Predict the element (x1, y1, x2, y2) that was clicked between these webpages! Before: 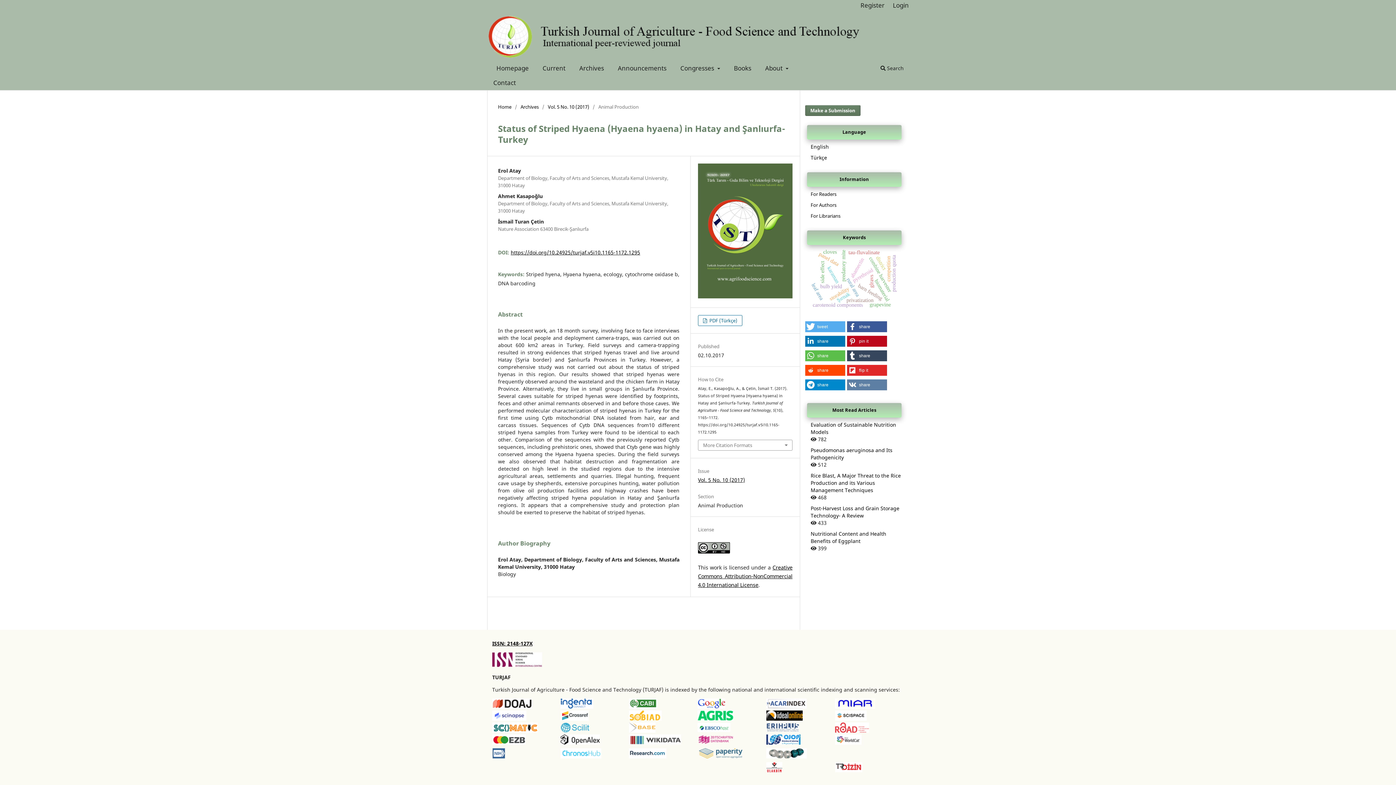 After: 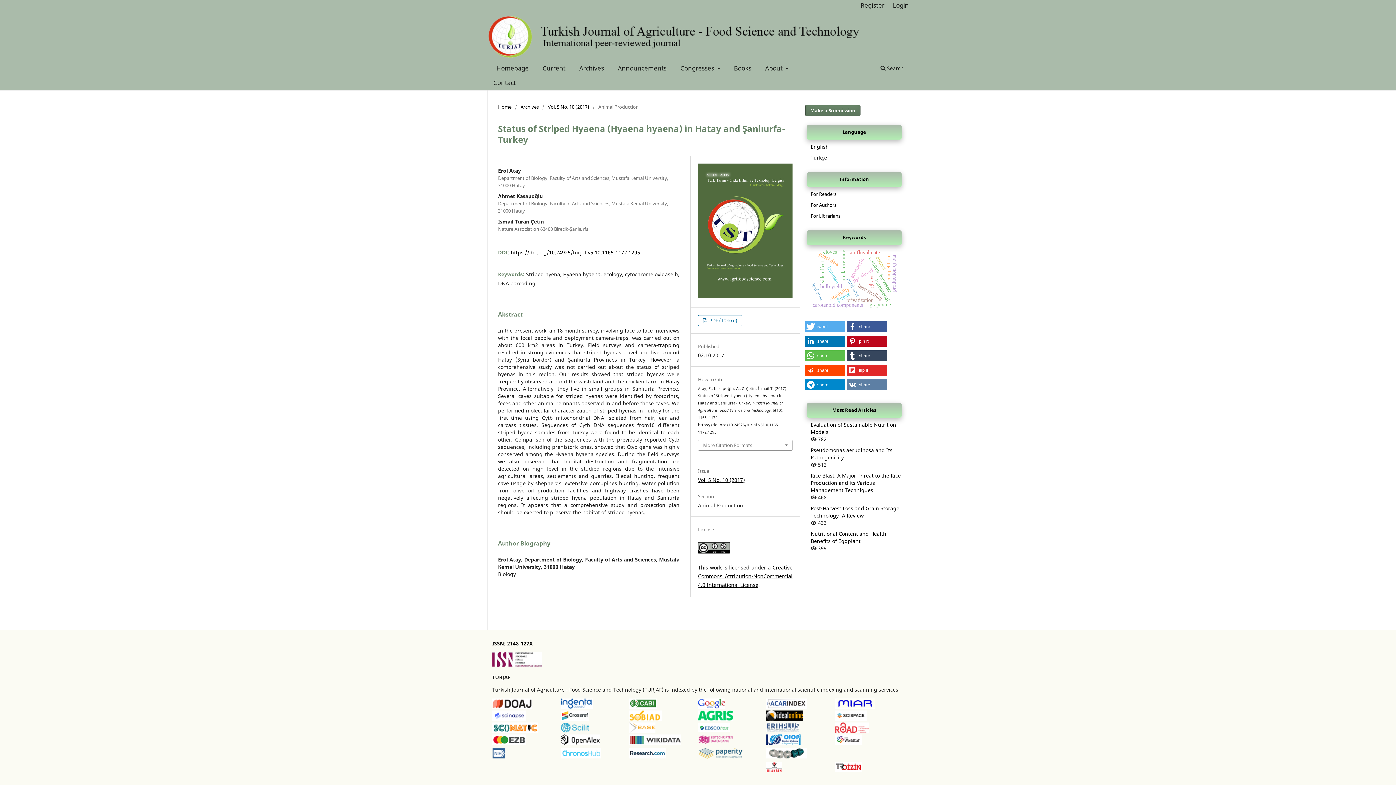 Action: bbox: (766, 715, 802, 722)